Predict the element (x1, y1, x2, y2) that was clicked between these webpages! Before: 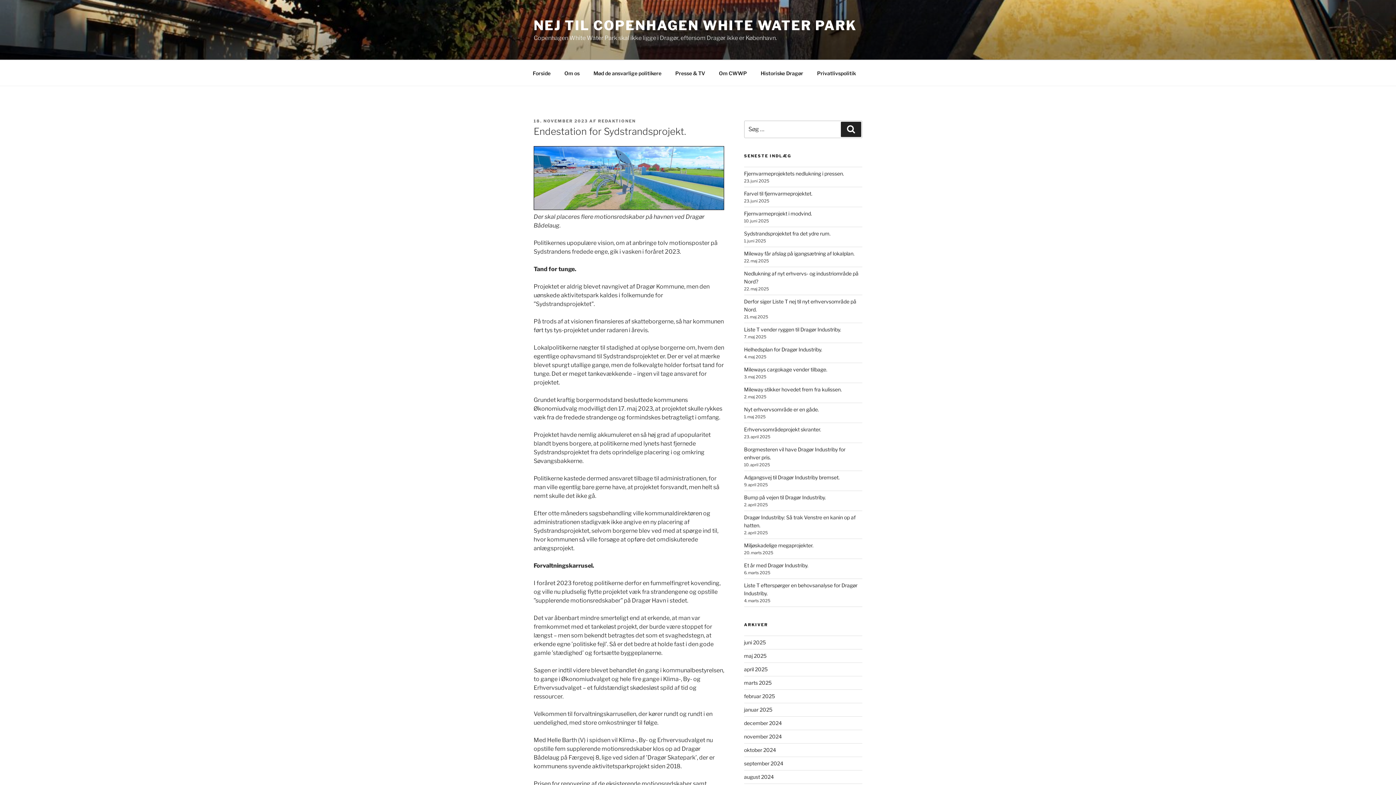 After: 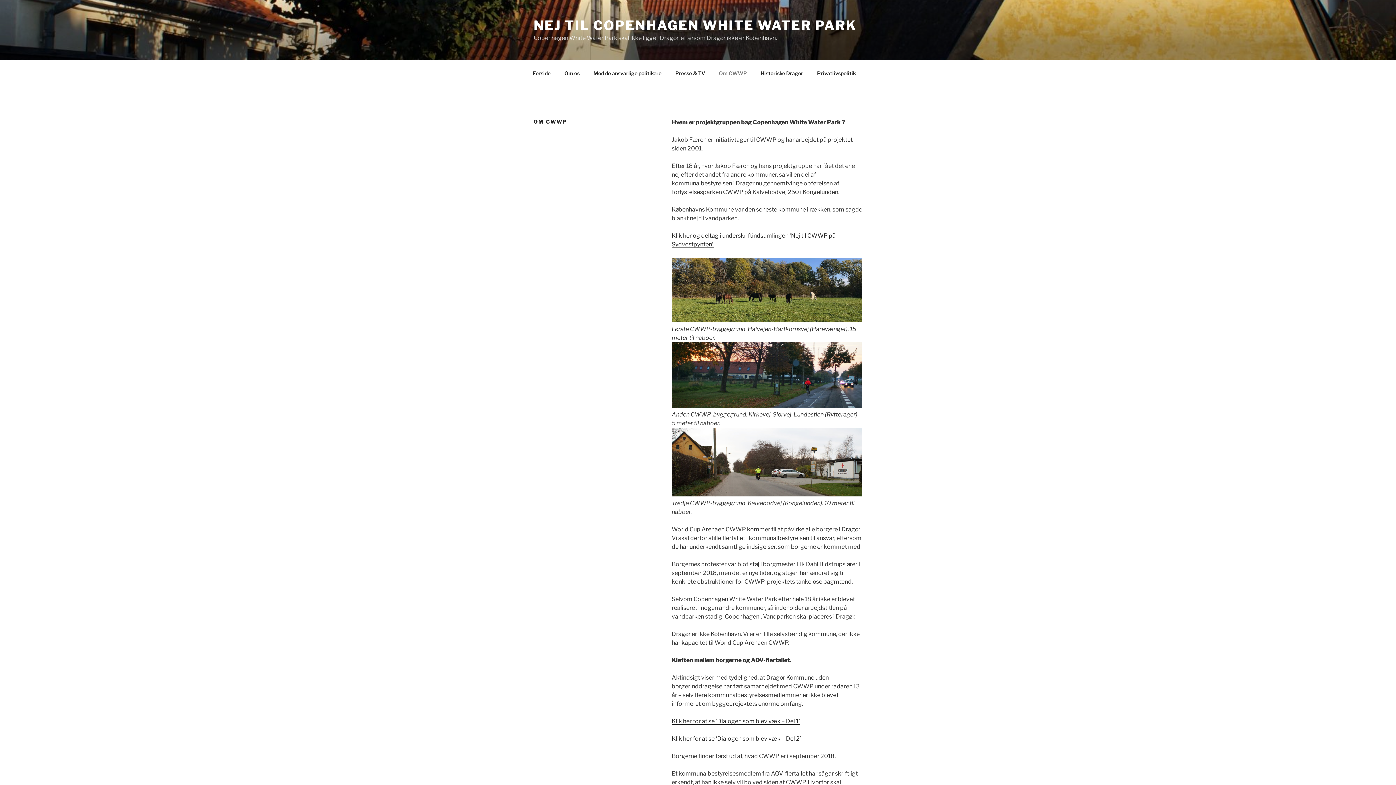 Action: label: Om CWWP bbox: (712, 64, 753, 82)